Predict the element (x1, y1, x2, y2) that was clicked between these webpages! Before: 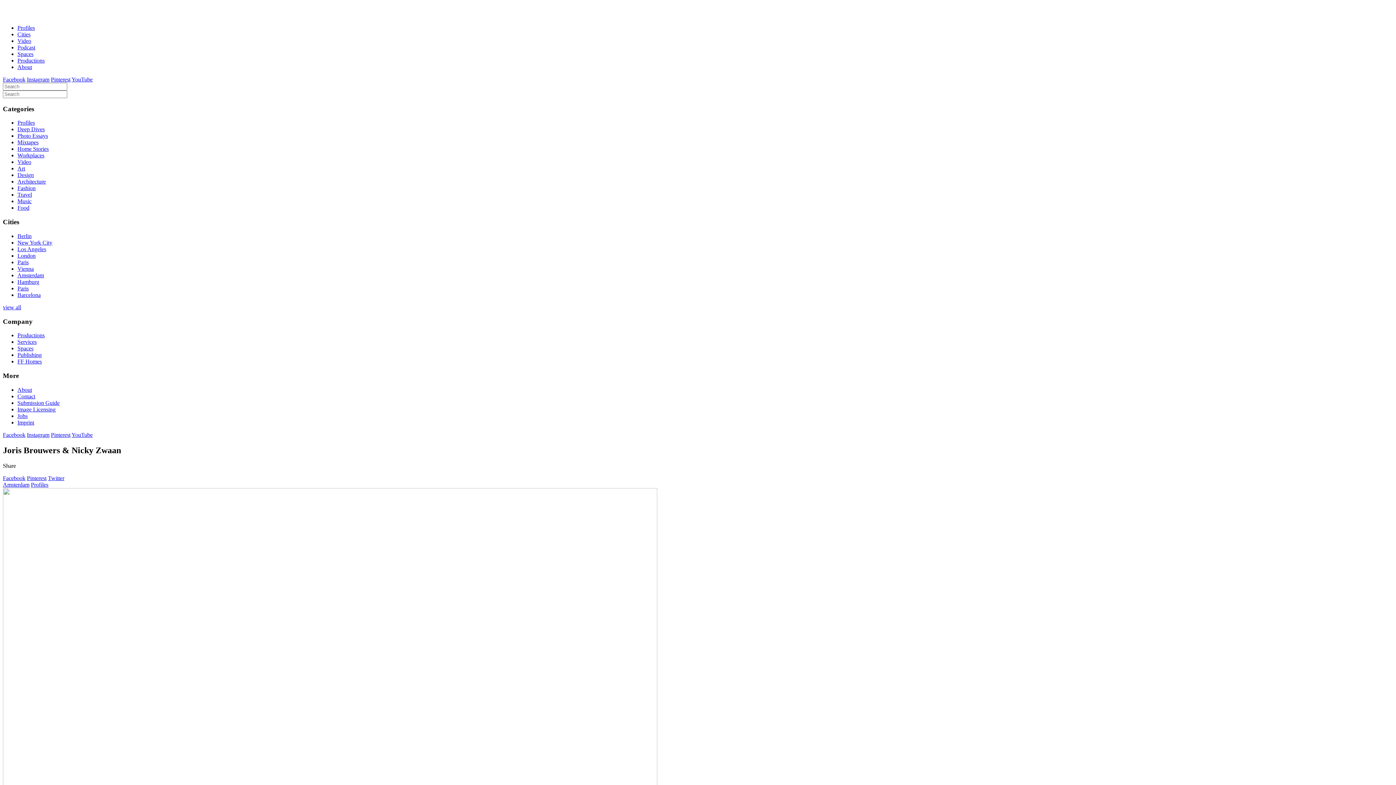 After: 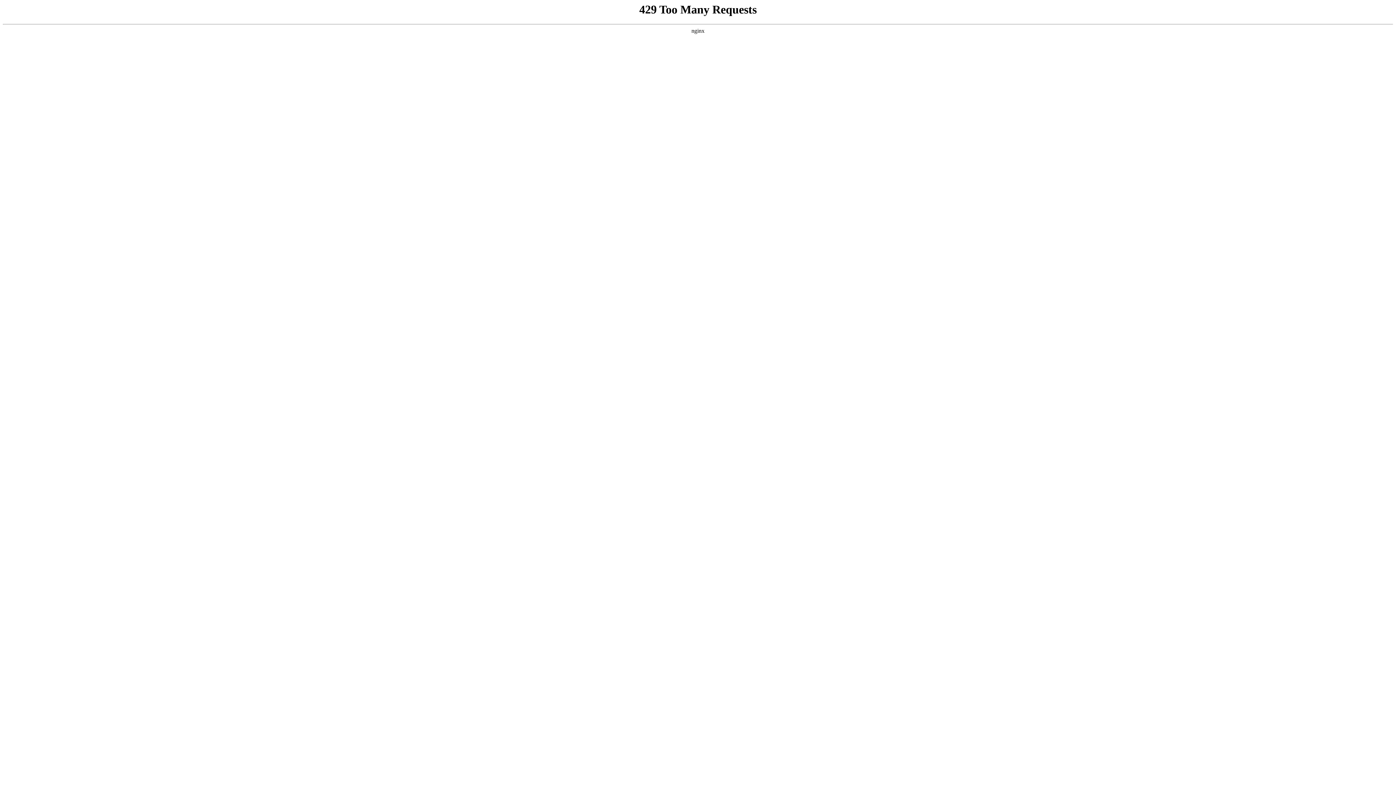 Action: bbox: (17, 259, 28, 265) label: Paris